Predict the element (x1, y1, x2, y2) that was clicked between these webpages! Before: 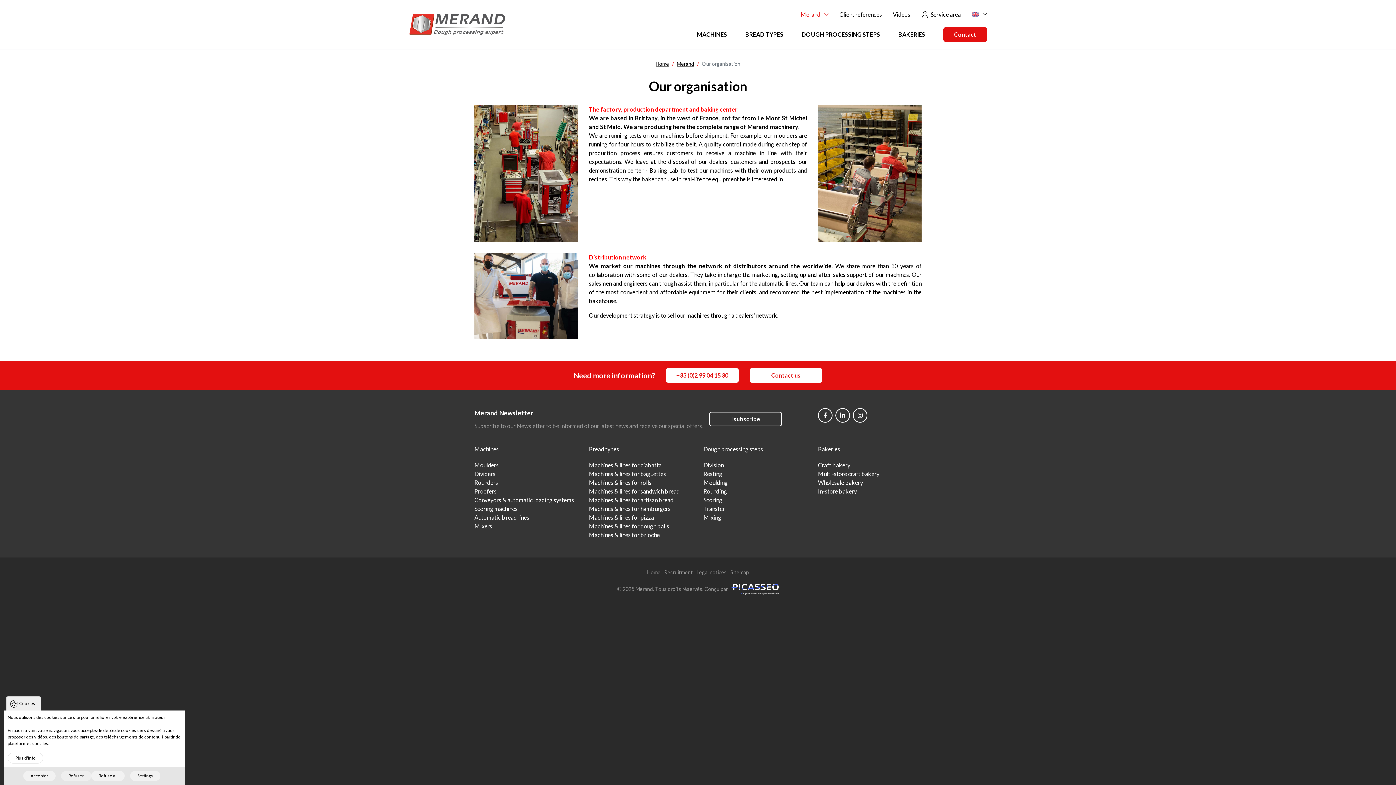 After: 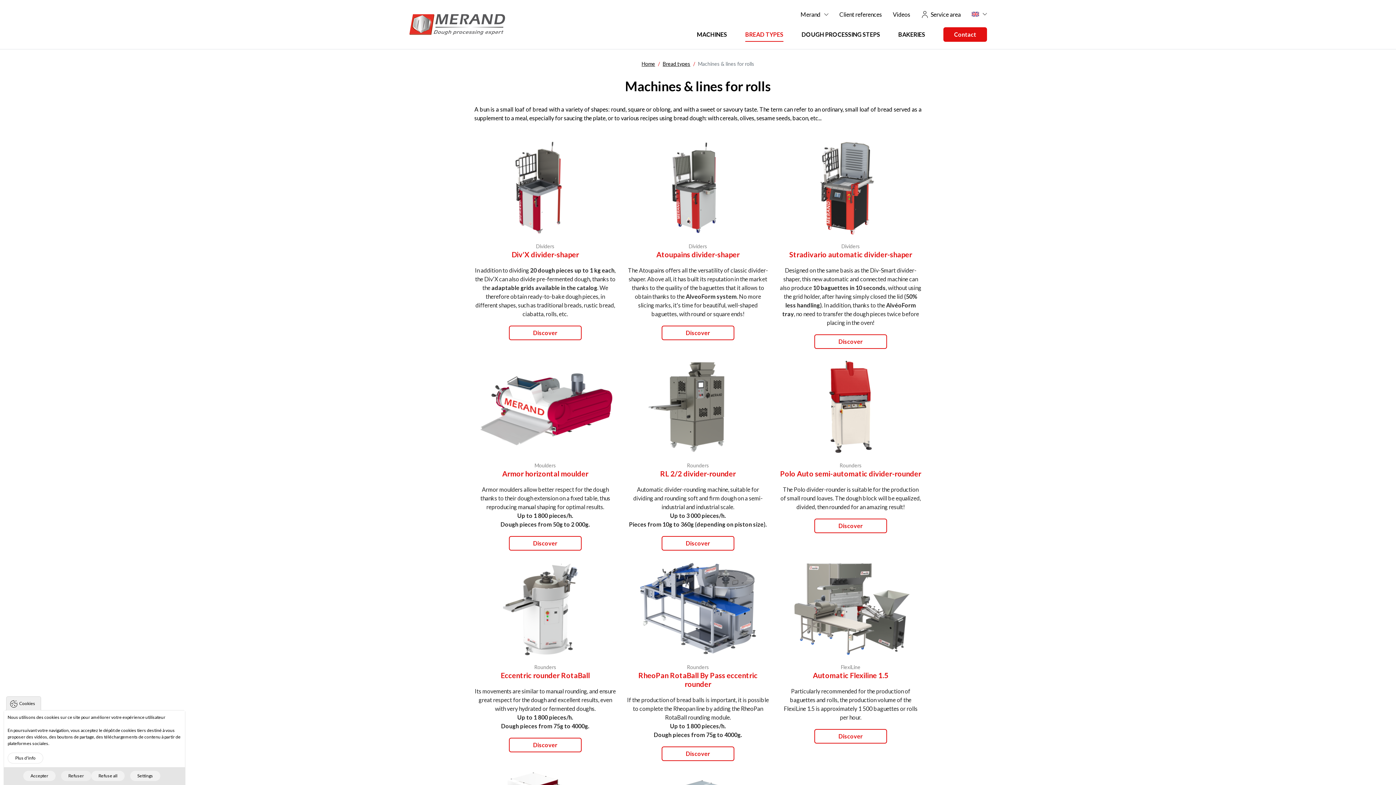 Action: bbox: (589, 479, 651, 486) label: Machines & lines for rolls